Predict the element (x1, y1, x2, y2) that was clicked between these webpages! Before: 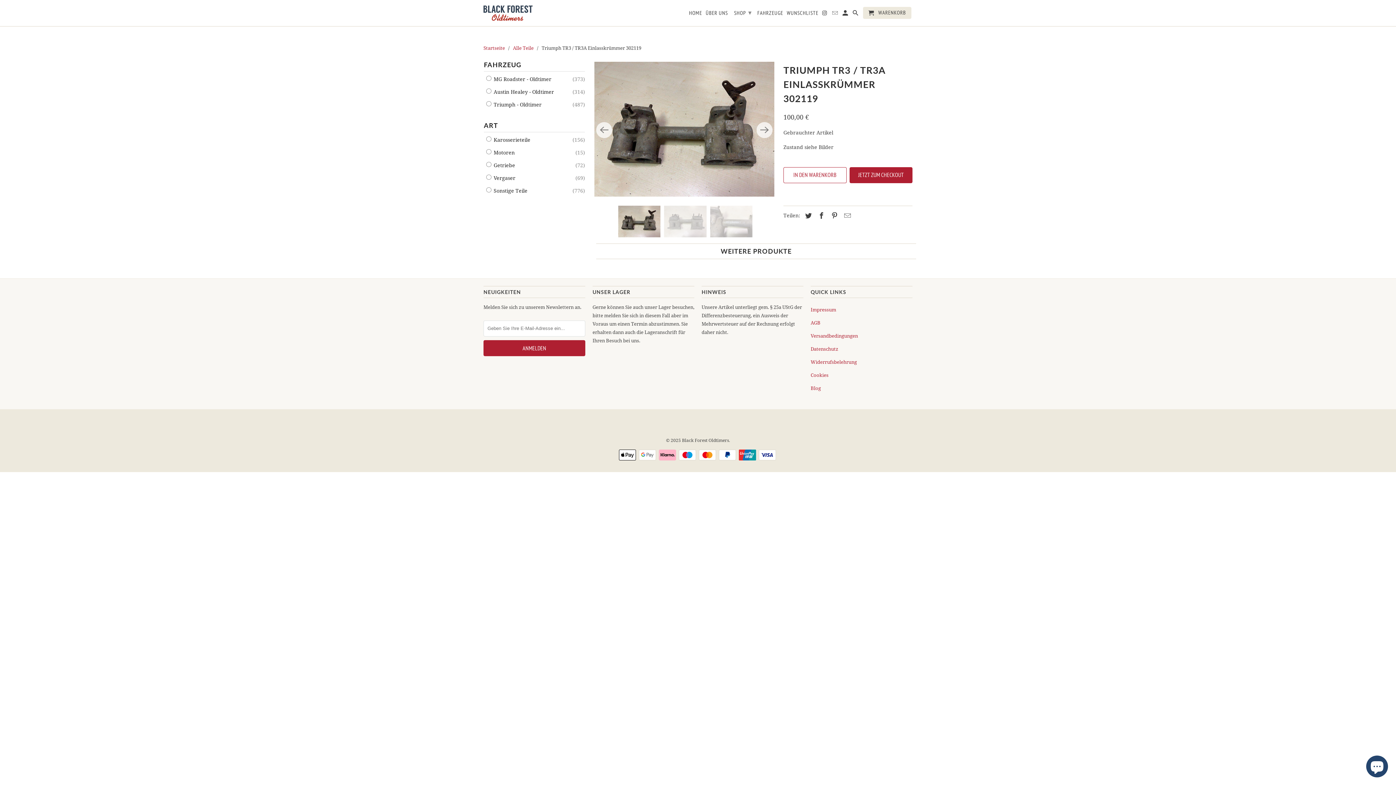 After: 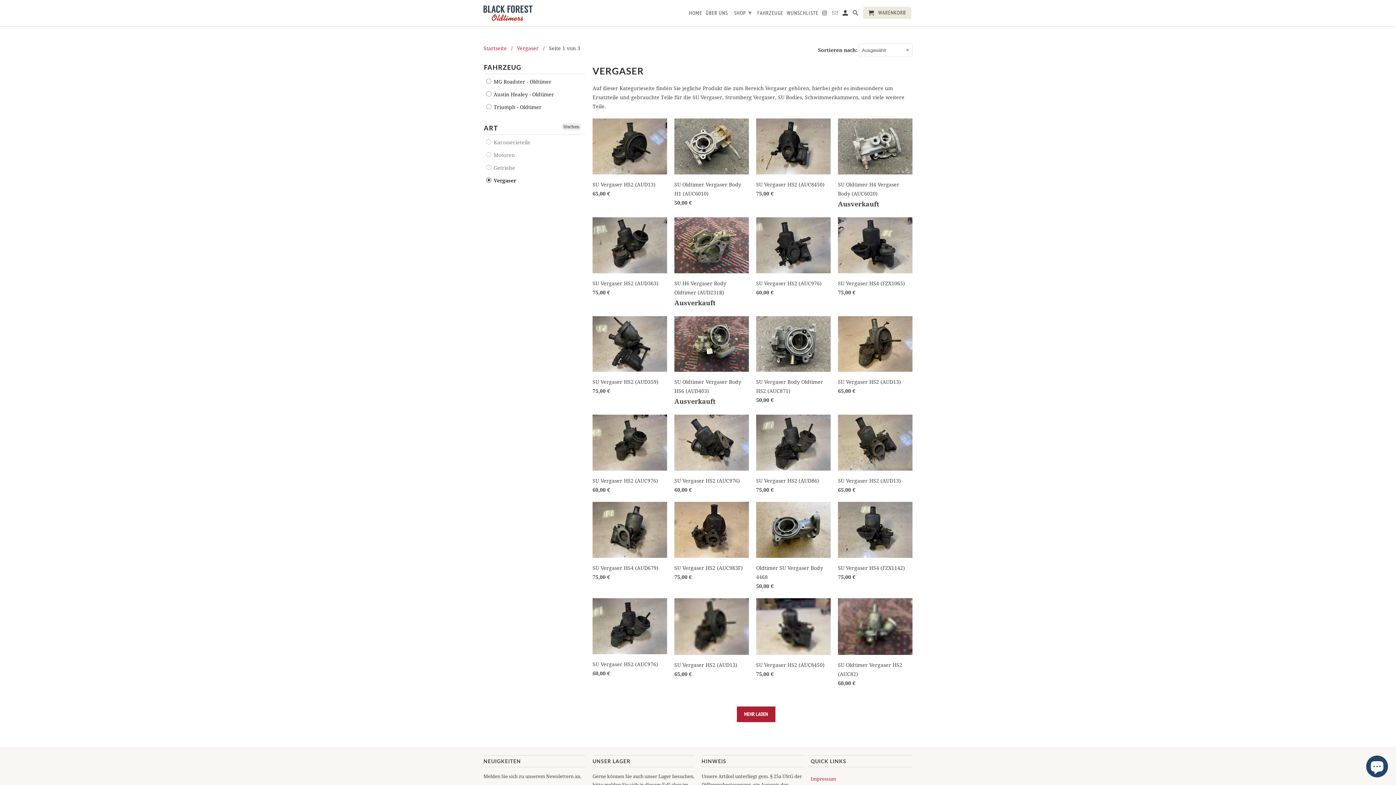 Action: bbox: (486, 174, 515, 182) label:  Vergaser